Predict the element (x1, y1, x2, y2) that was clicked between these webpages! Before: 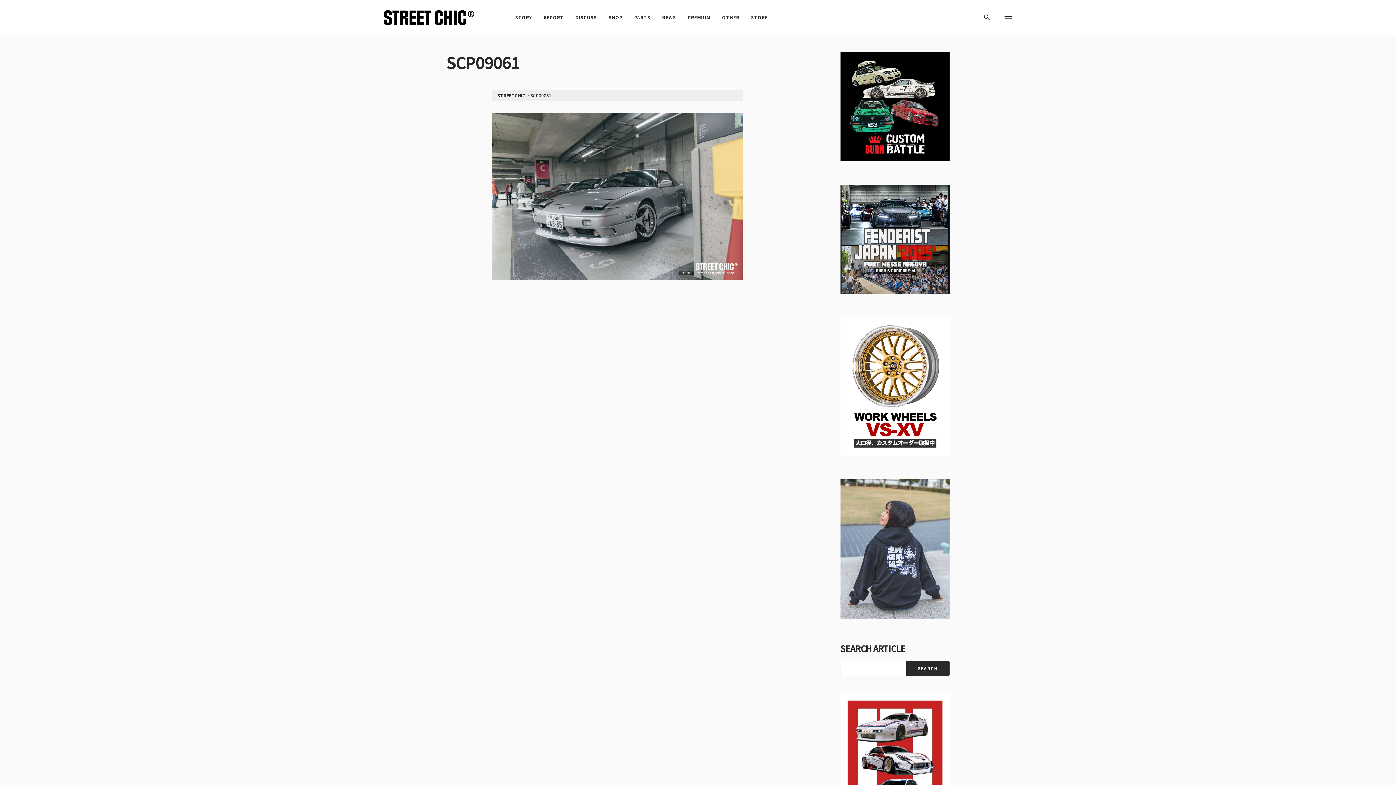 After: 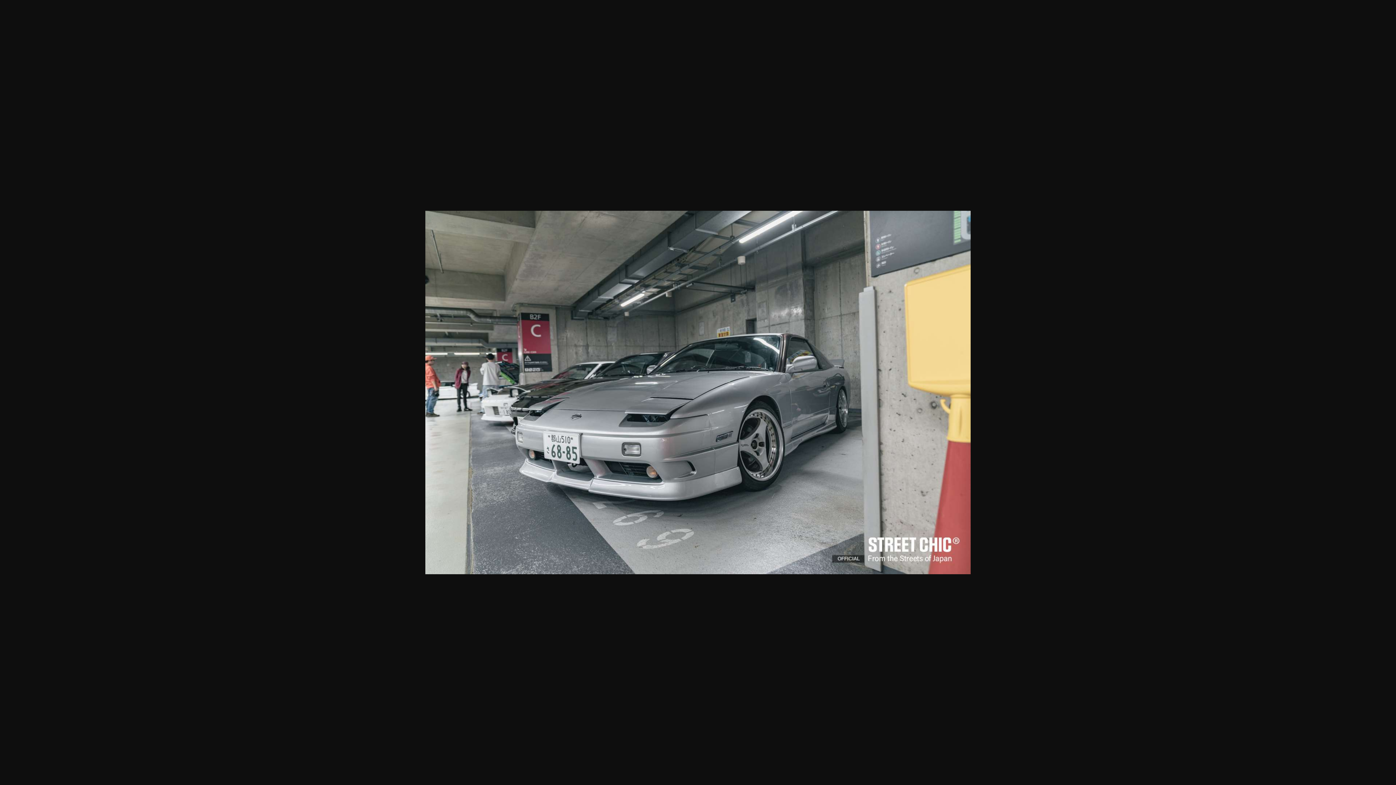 Action: bbox: (492, 190, 742, 200)